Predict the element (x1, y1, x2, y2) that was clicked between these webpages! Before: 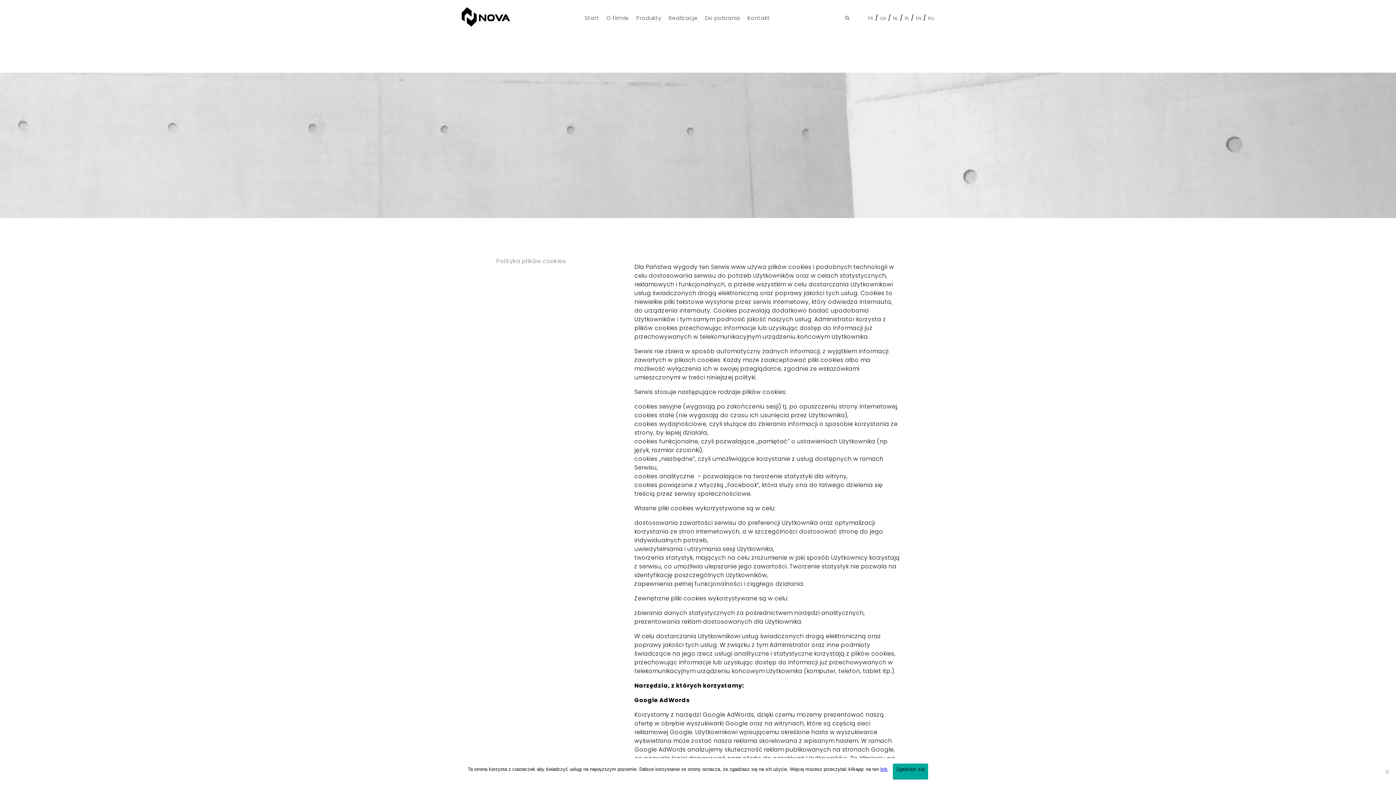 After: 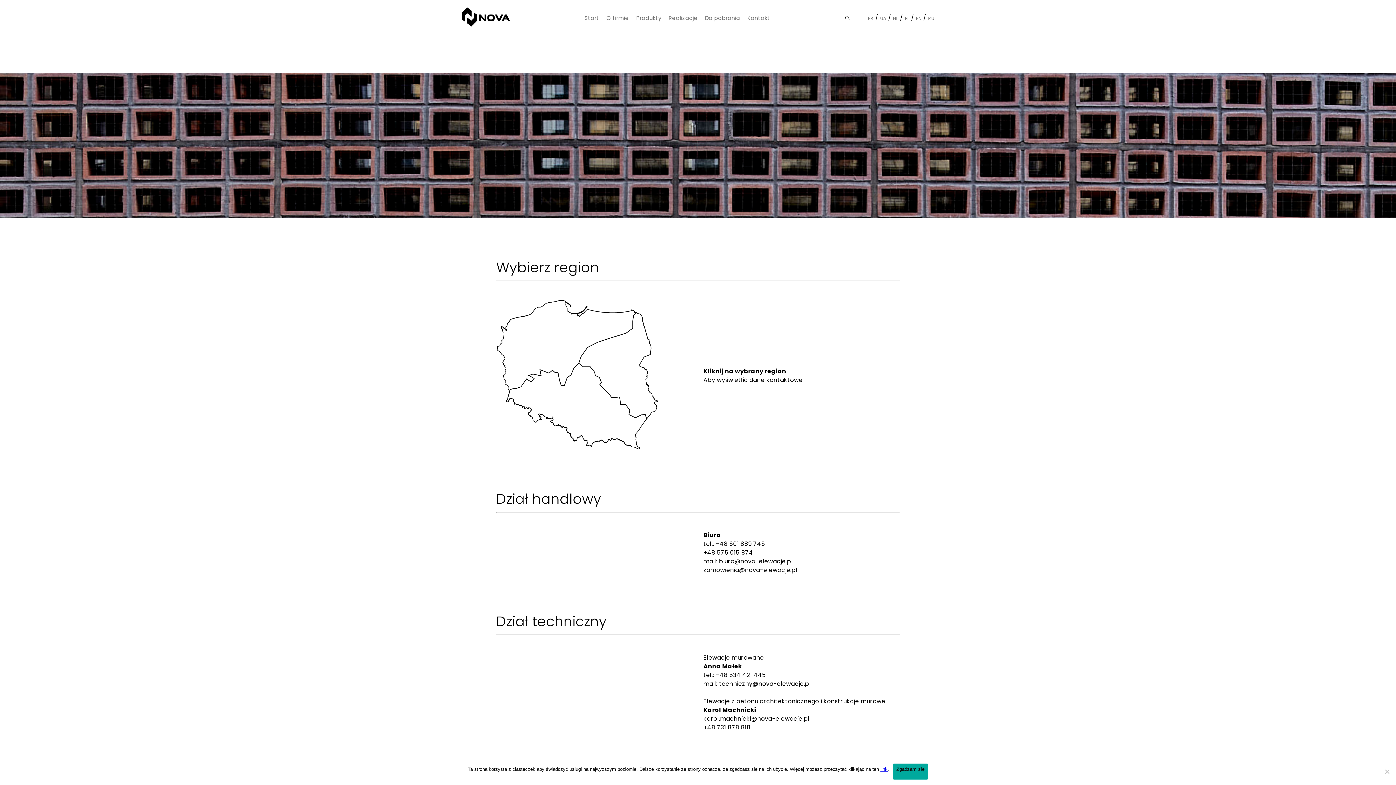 Action: bbox: (747, 14, 770, 21) label: Kontakt